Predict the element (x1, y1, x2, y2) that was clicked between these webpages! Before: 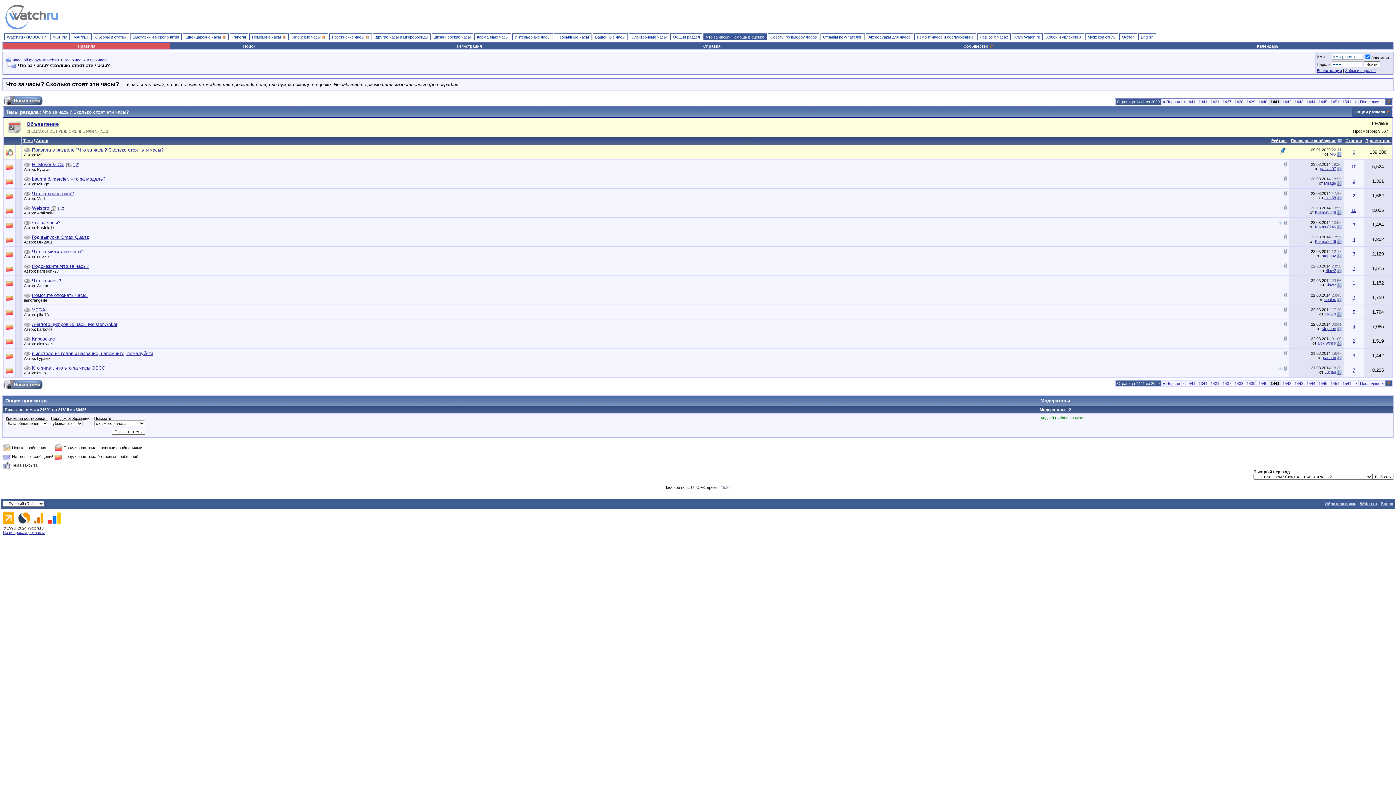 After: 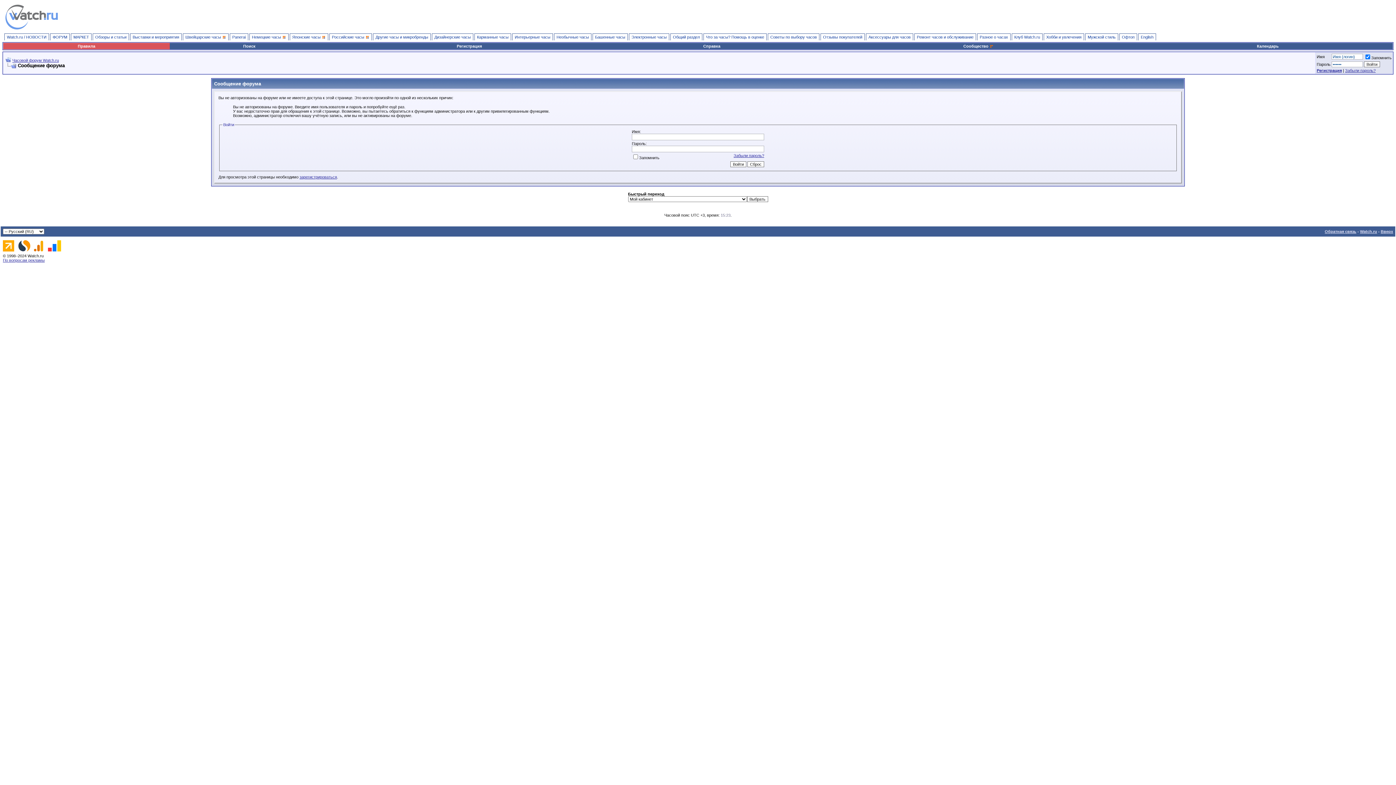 Action: bbox: (1315, 210, 1336, 214) label: Kuzma8246